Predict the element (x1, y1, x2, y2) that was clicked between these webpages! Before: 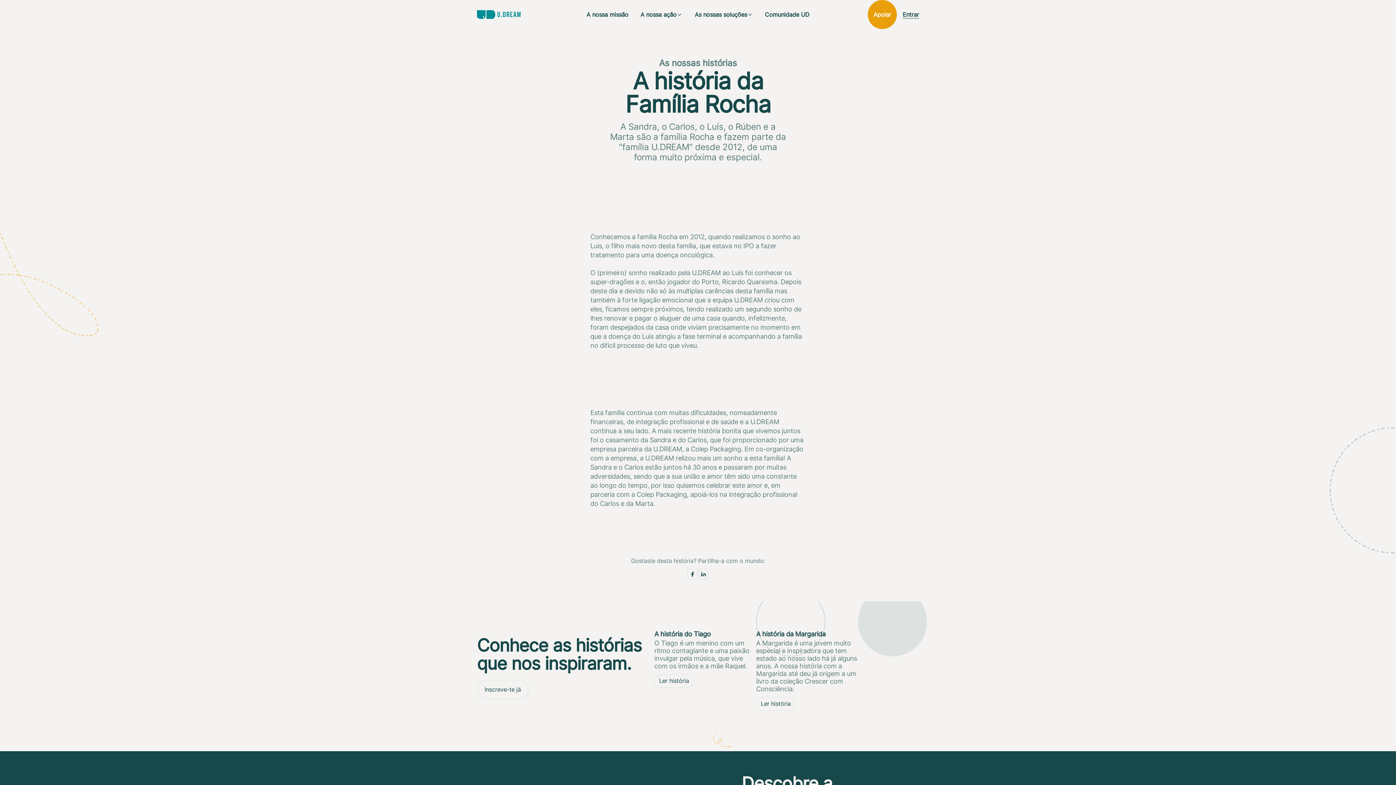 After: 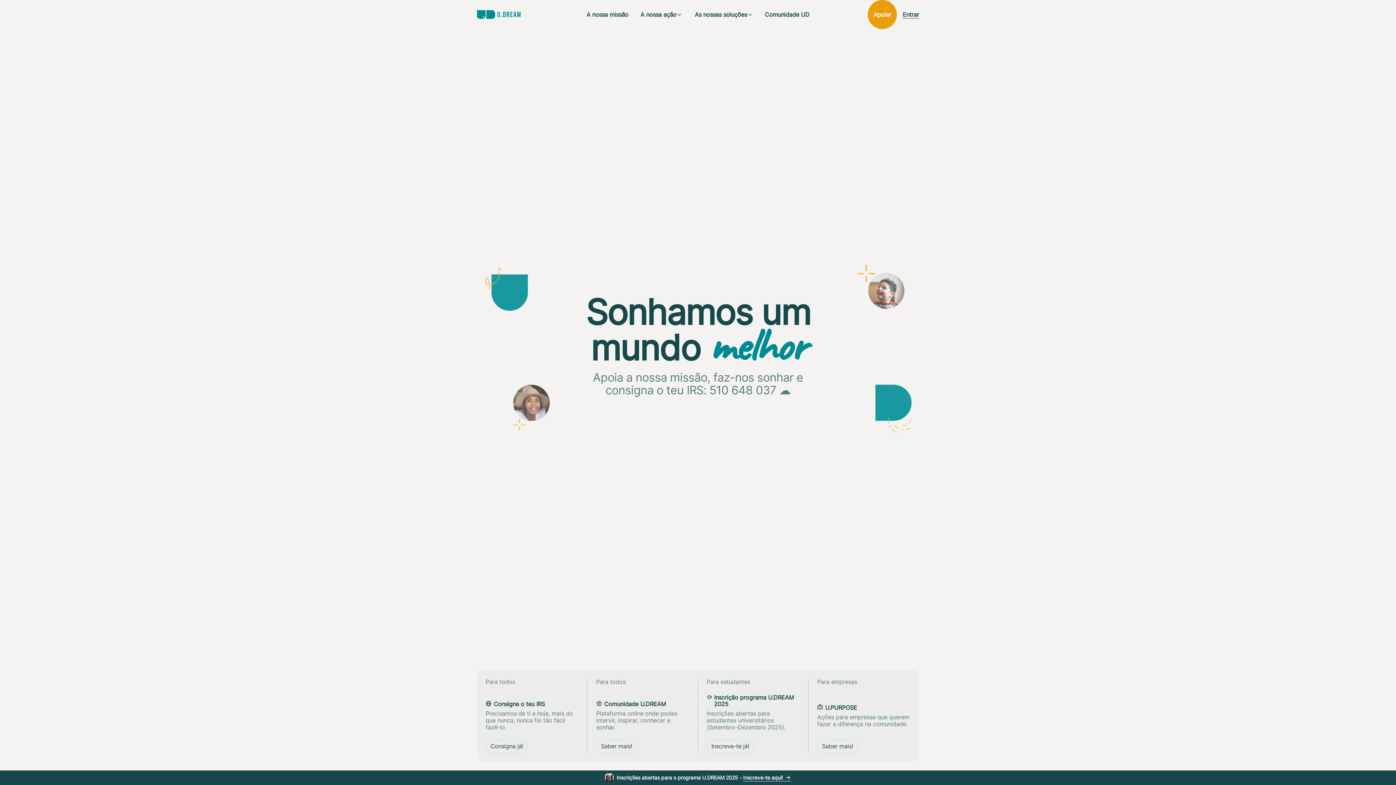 Action: label: Inscreve-te já bbox: (477, 680, 528, 699)